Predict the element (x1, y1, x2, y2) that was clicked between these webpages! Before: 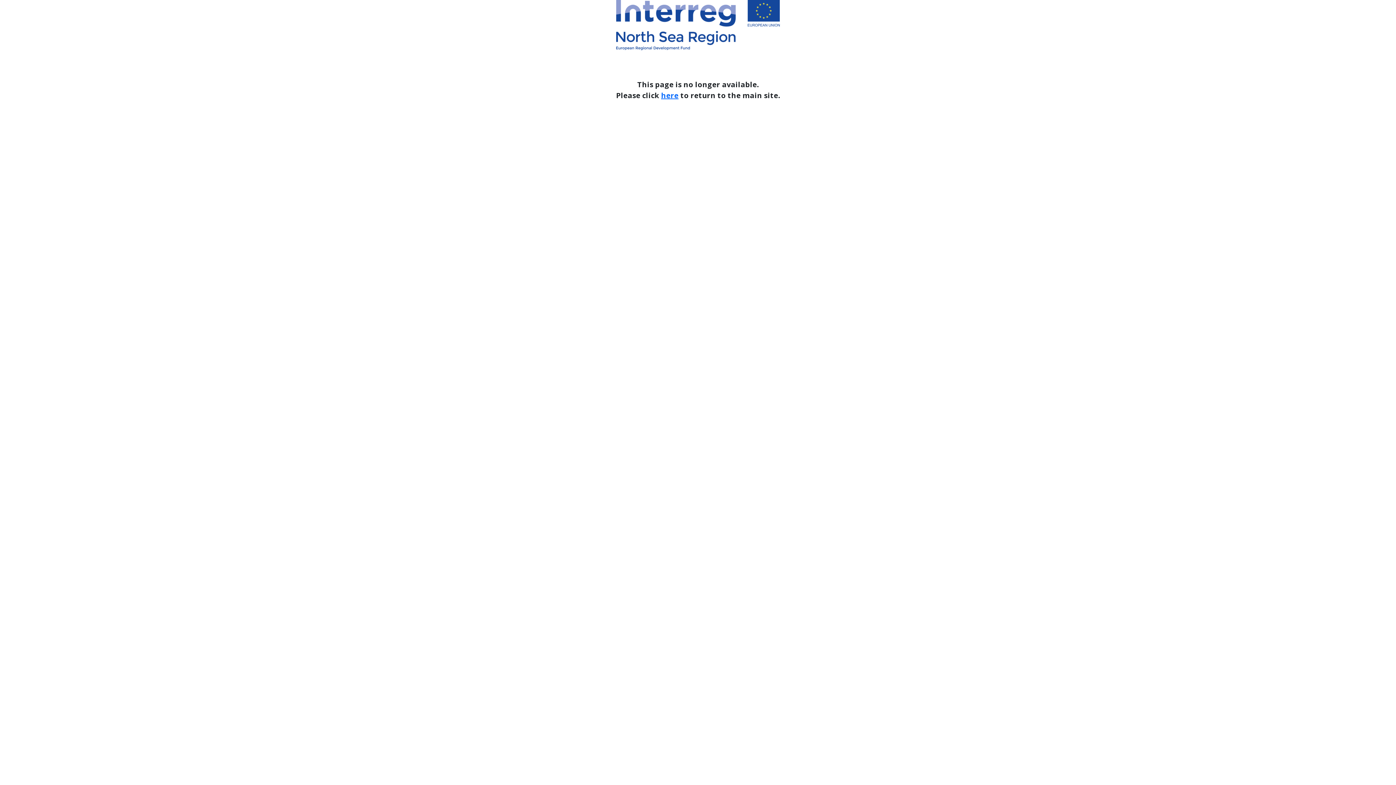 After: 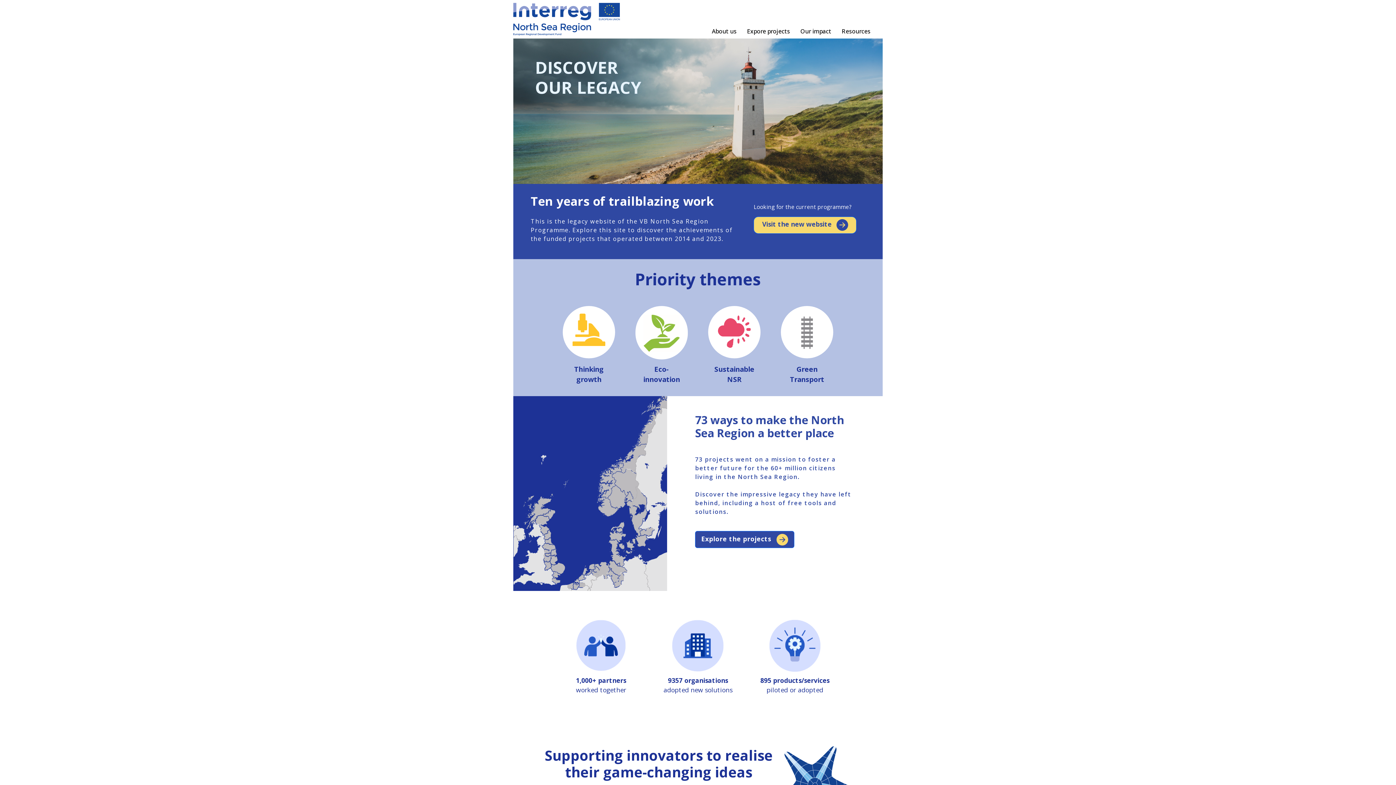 Action: label: here bbox: (661, 90, 678, 100)